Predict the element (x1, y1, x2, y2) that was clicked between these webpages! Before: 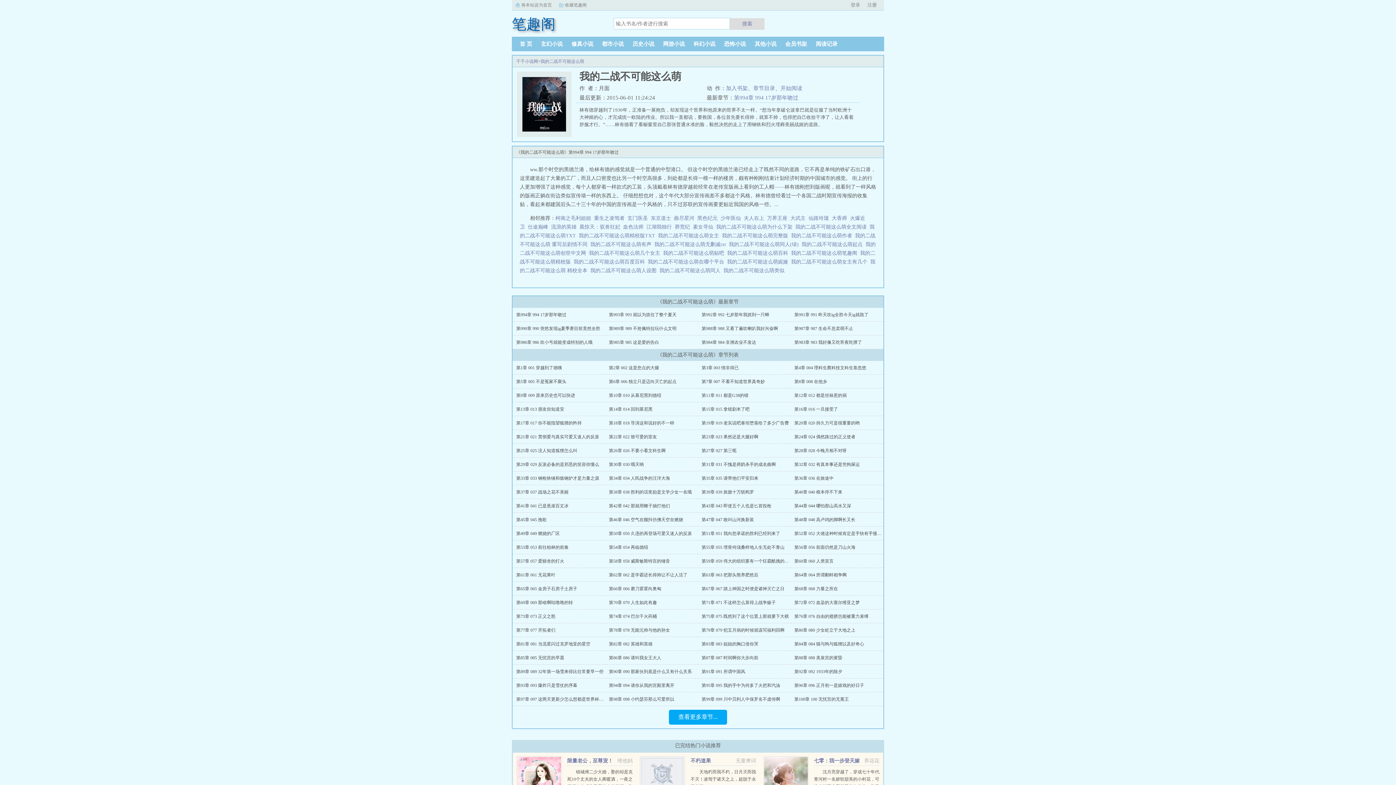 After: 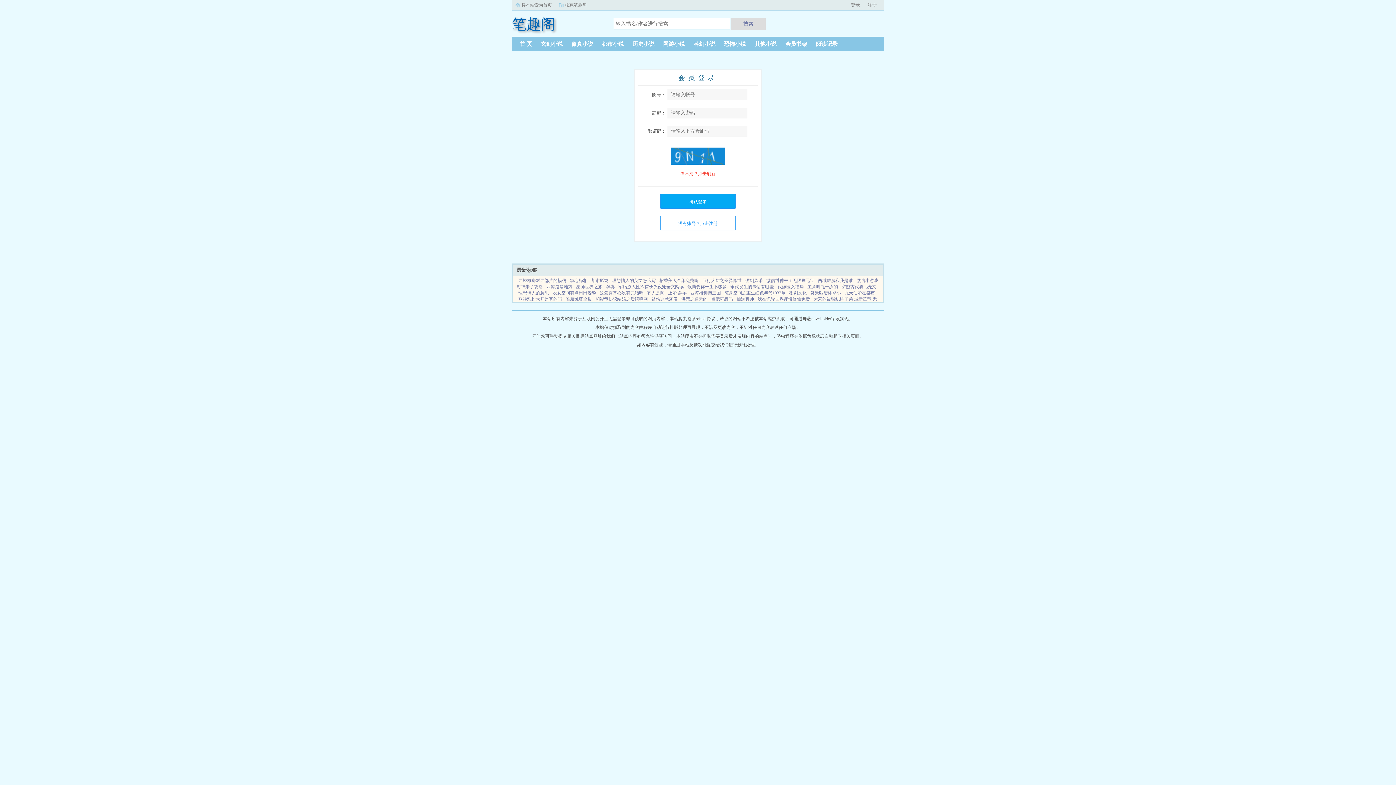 Action: bbox: (726, 85, 748, 91) label: 加入书架